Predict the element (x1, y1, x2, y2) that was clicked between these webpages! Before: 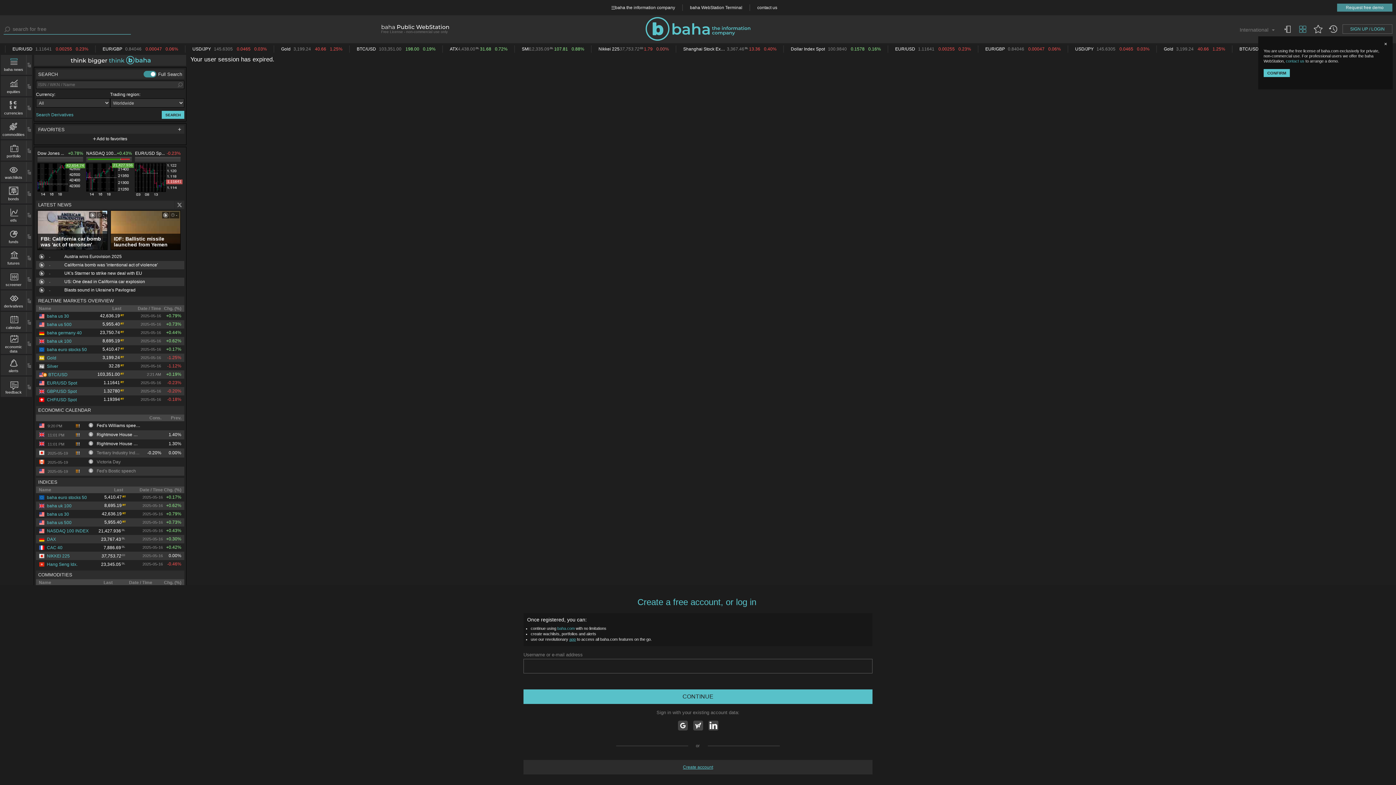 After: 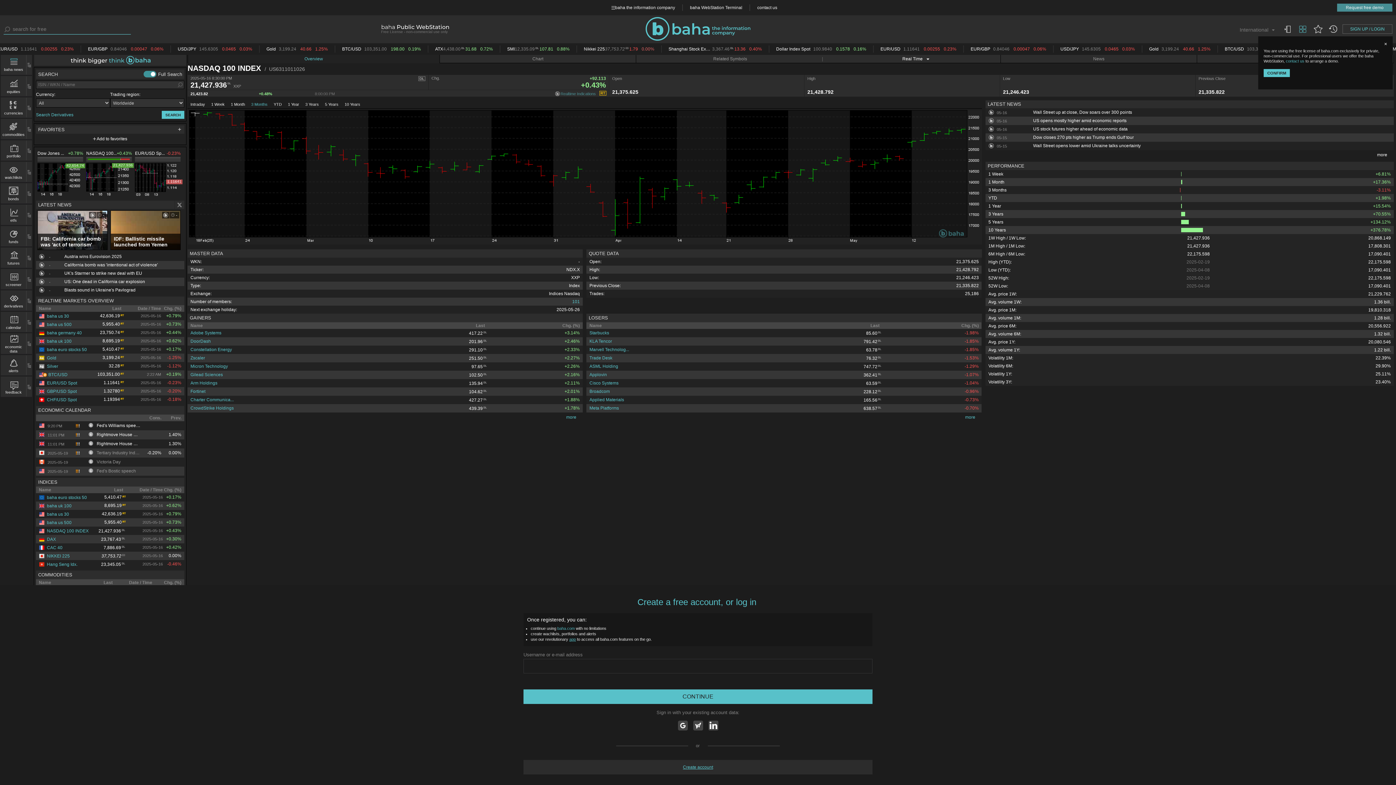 Action: label: NASDAQ 100... bbox: (86, 150, 116, 156)